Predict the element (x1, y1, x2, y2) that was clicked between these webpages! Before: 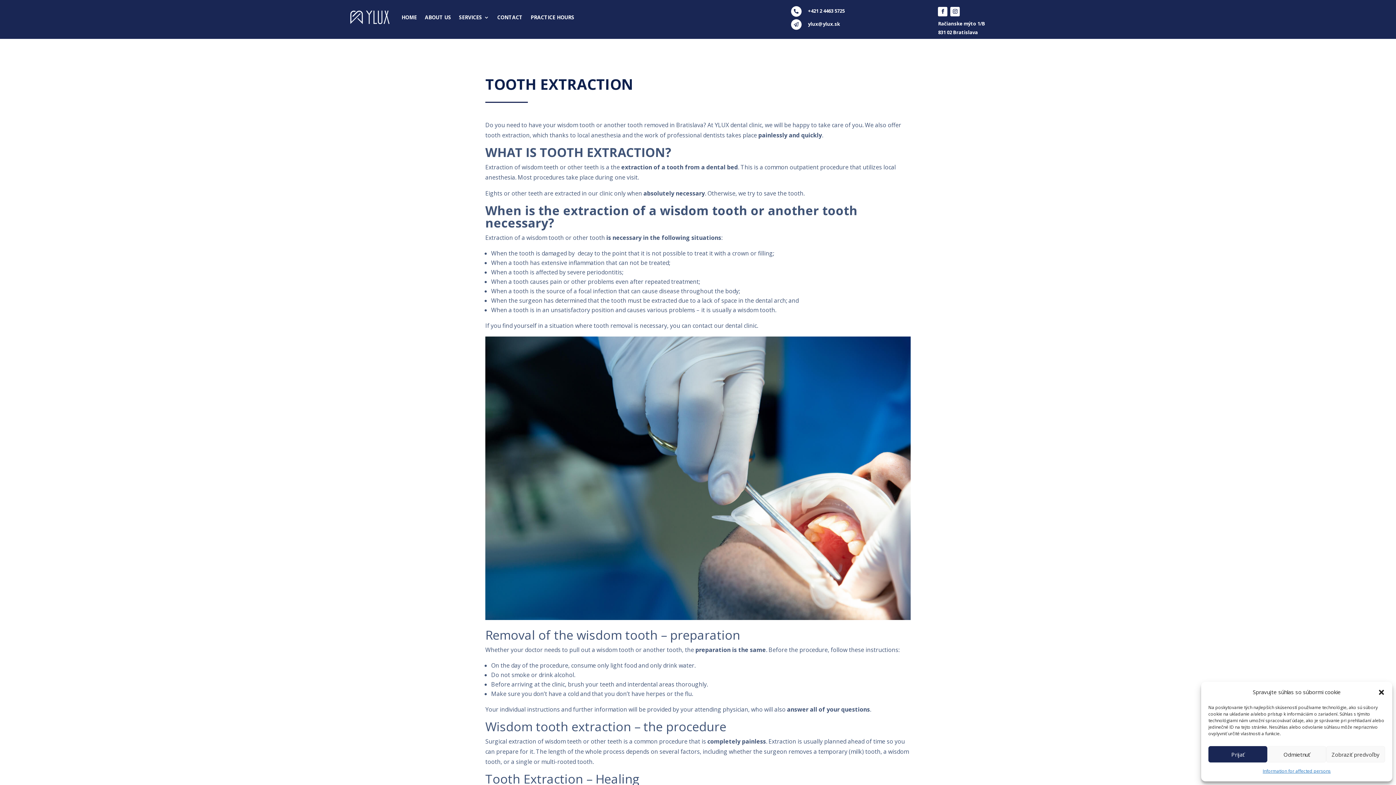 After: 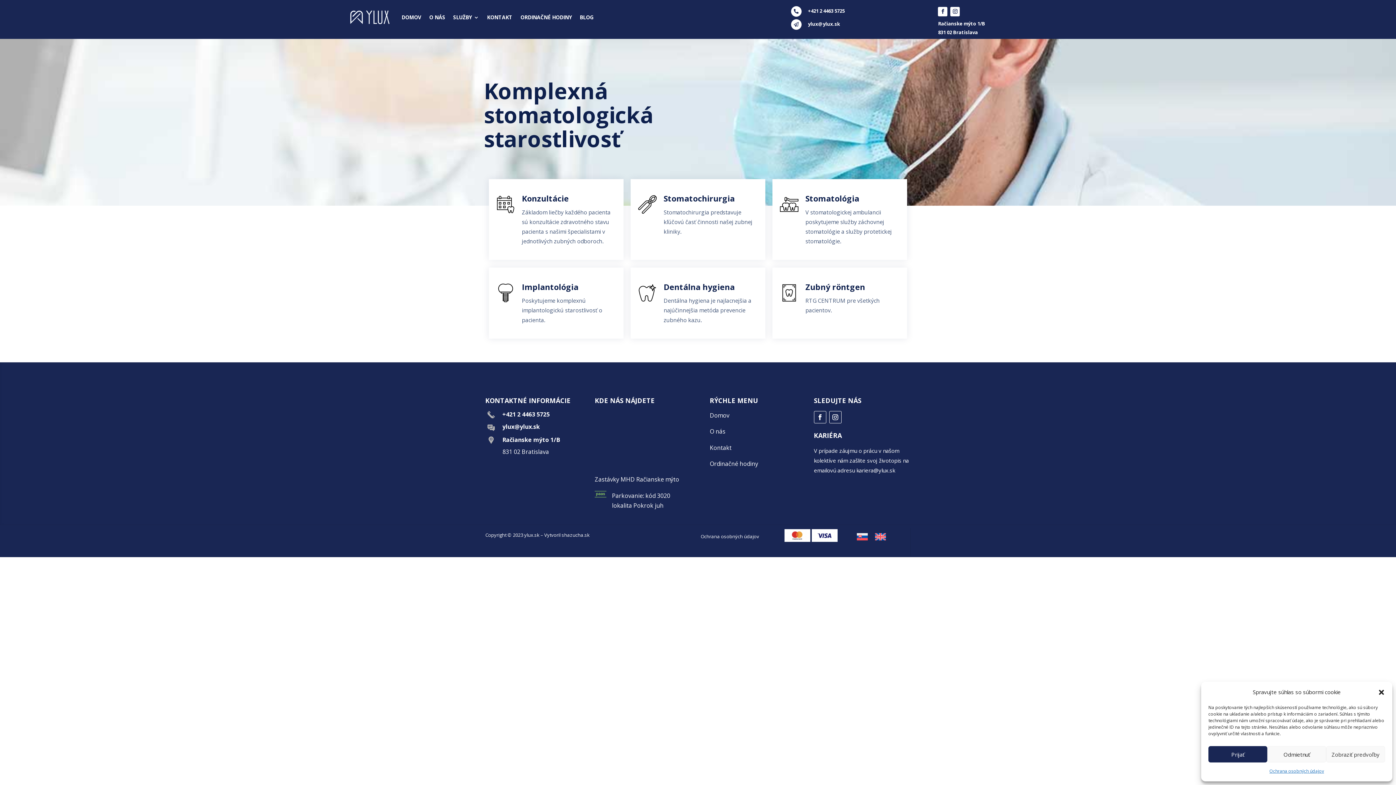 Action: bbox: (349, 8, 390, 26)